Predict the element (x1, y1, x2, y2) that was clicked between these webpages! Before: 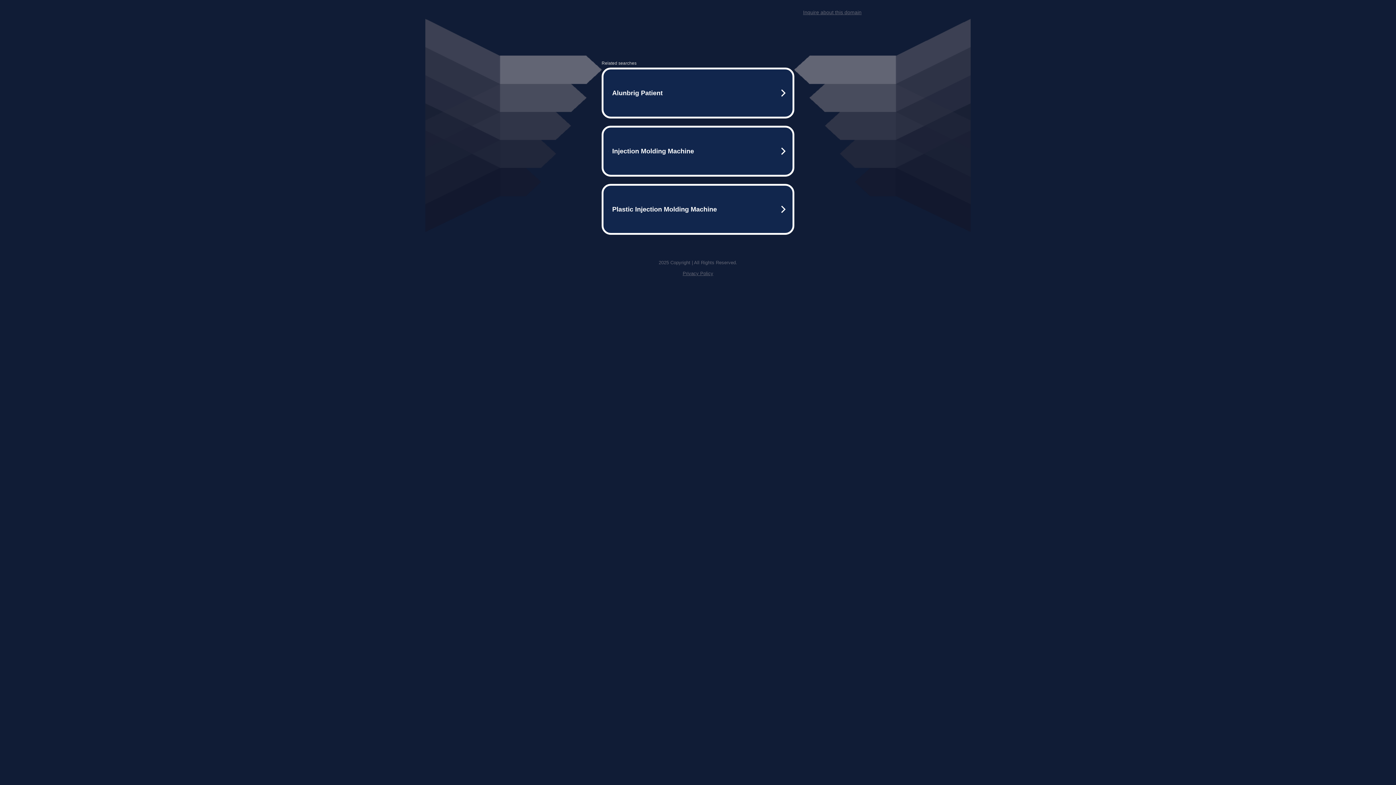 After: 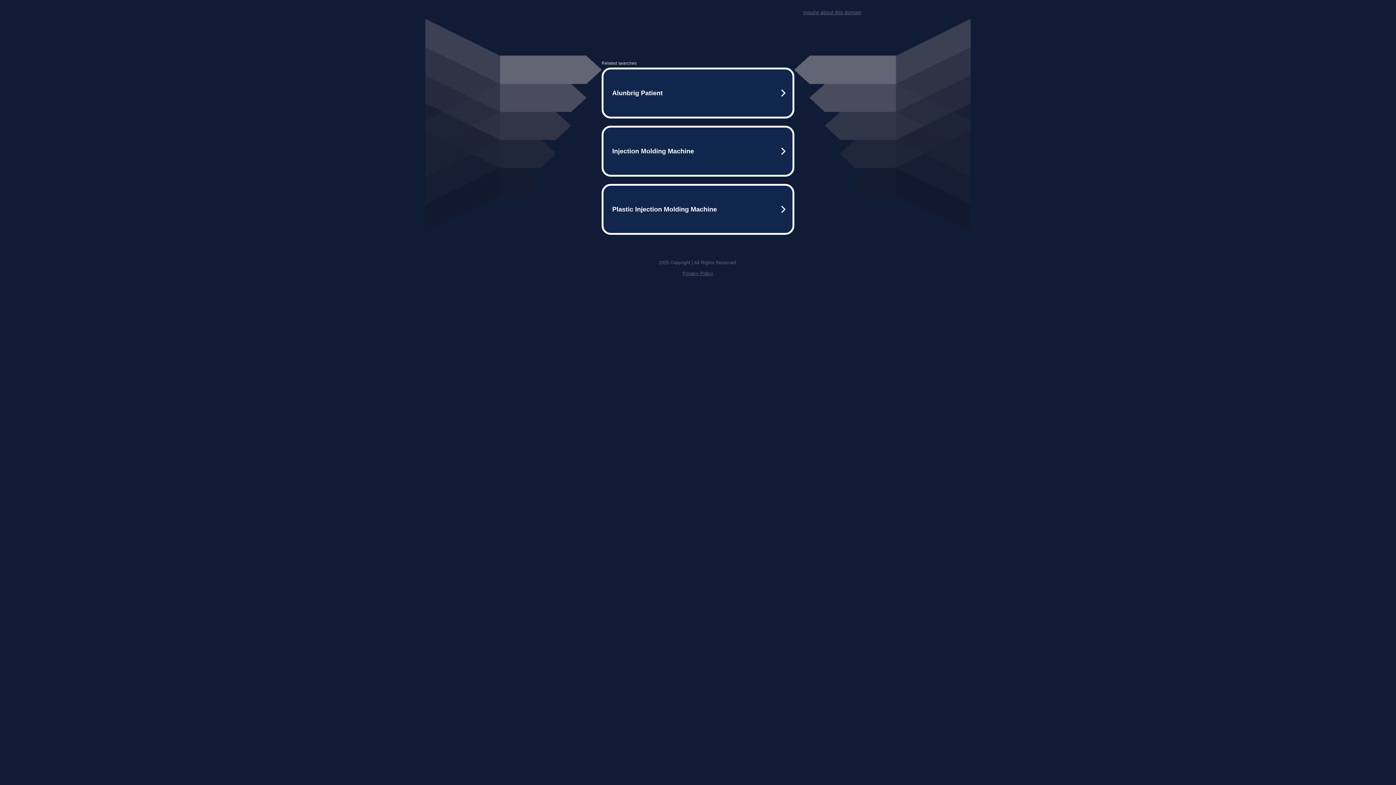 Action: bbox: (682, 270, 713, 276) label: Privacy Policy